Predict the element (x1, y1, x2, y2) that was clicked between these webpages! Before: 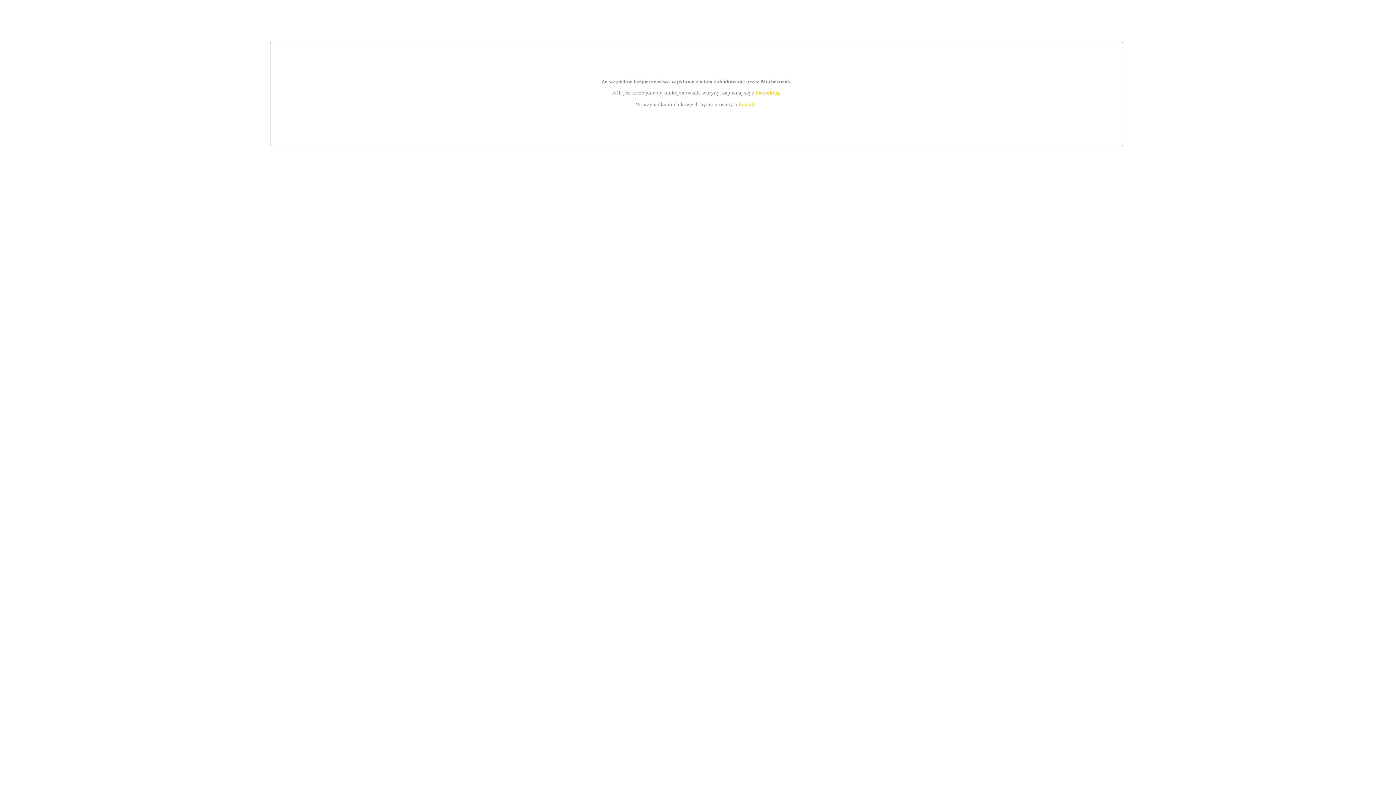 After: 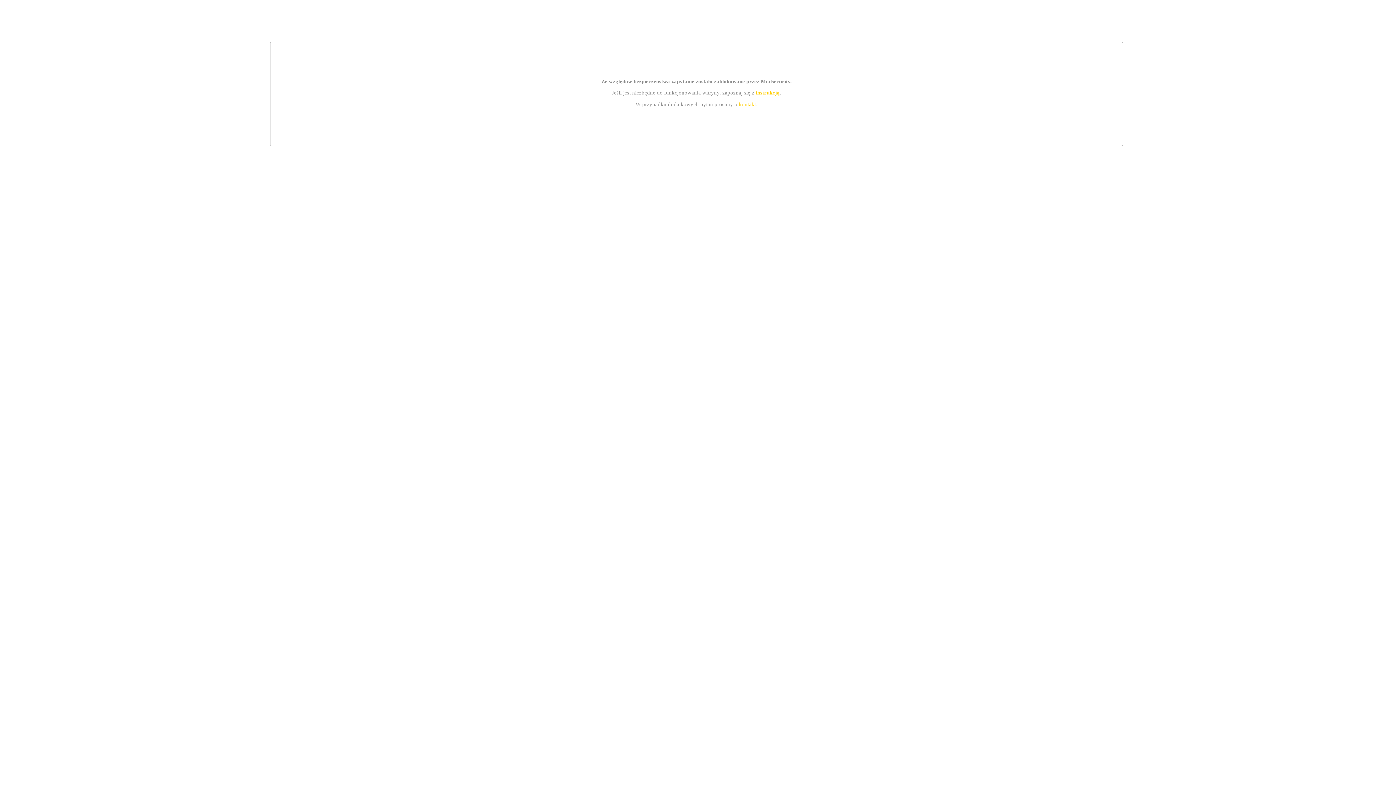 Action: bbox: (755, 89, 779, 95) label: instrukcją